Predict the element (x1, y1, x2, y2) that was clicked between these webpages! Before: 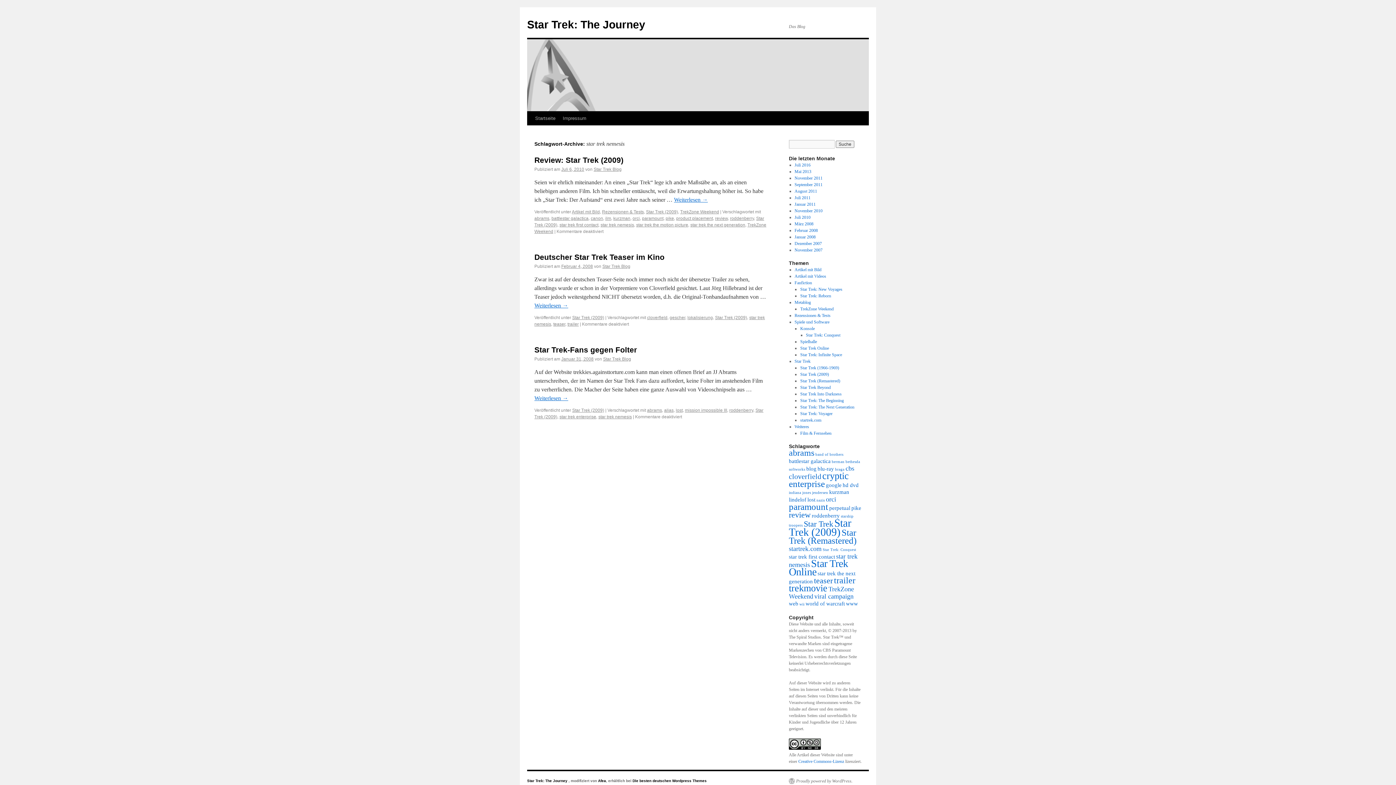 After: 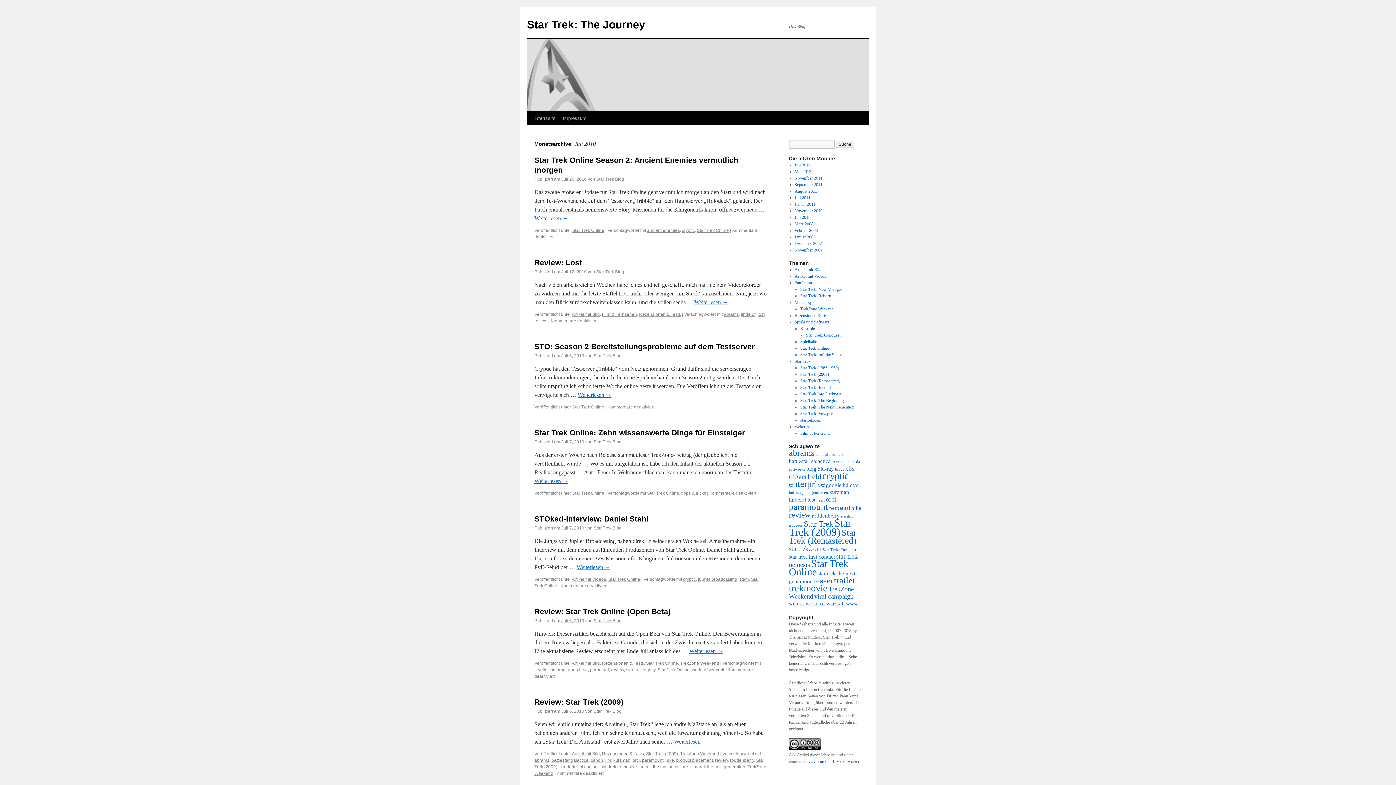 Action: bbox: (794, 214, 810, 220) label: Juli 2010